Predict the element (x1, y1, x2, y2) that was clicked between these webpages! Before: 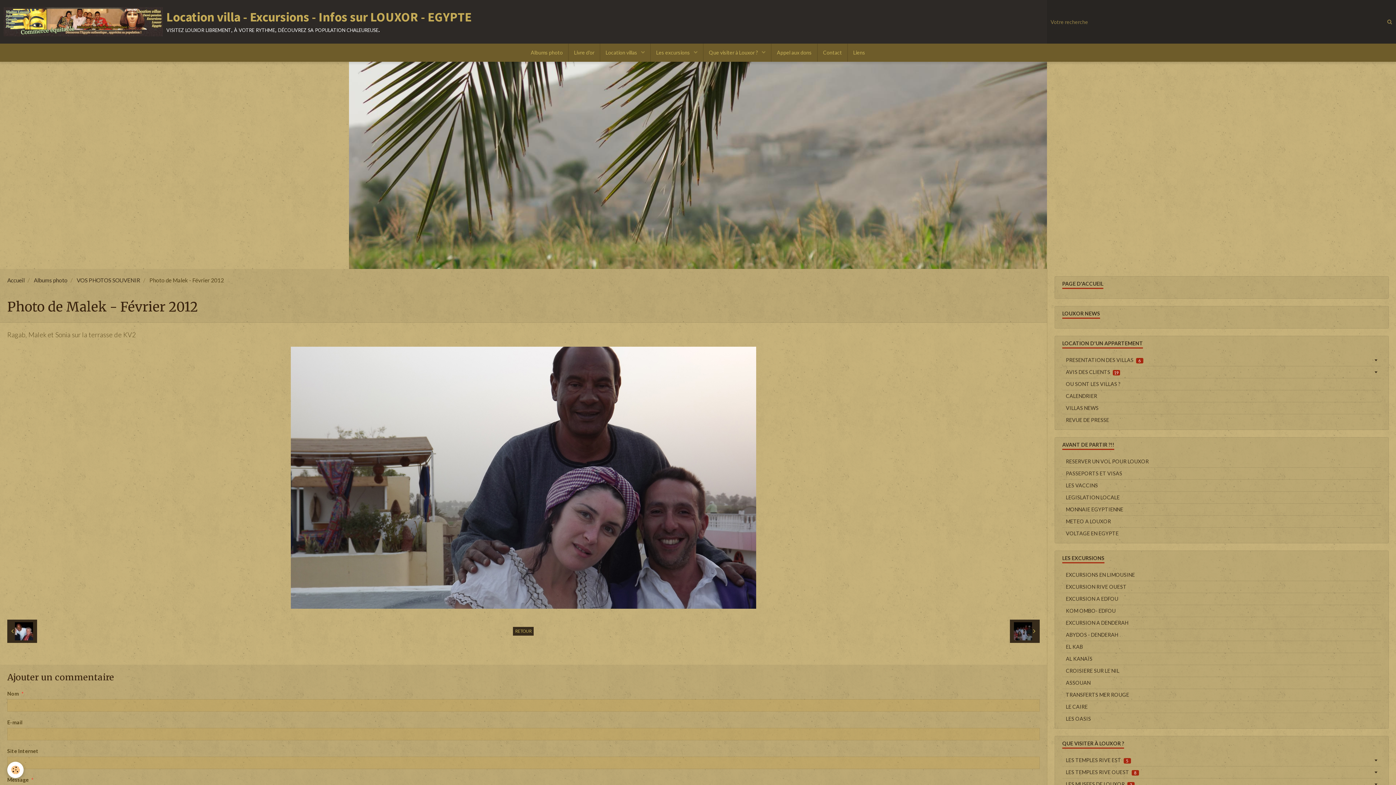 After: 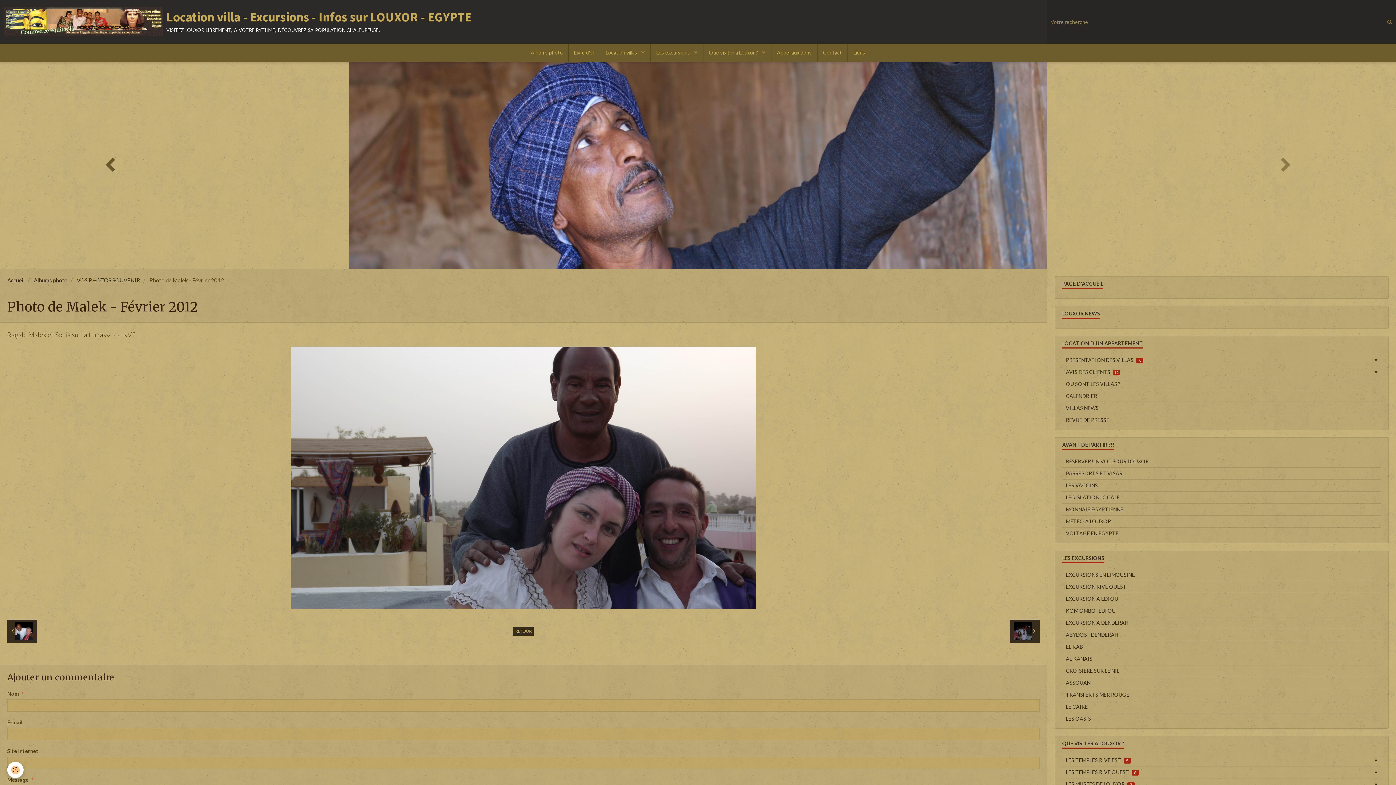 Action: bbox: (0, 61, 209, 269)